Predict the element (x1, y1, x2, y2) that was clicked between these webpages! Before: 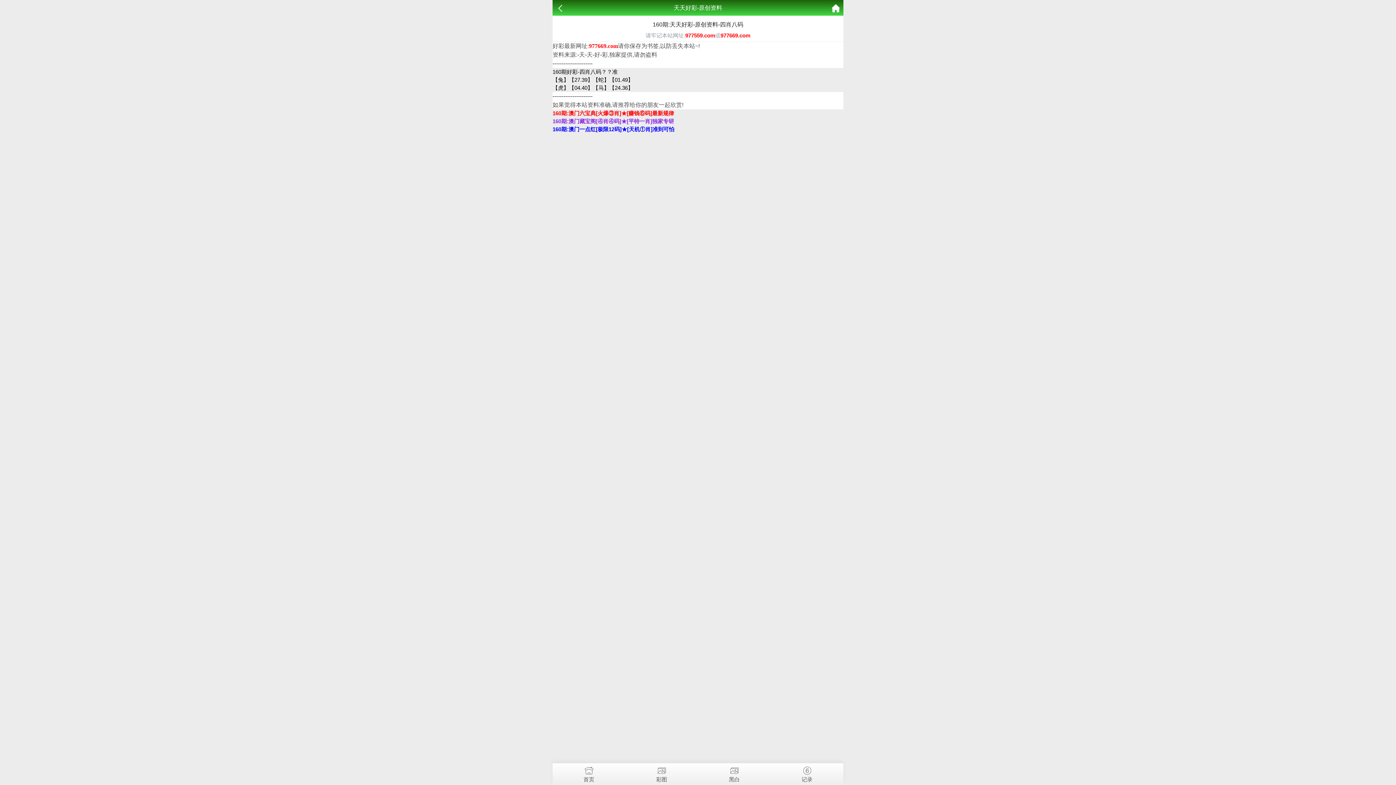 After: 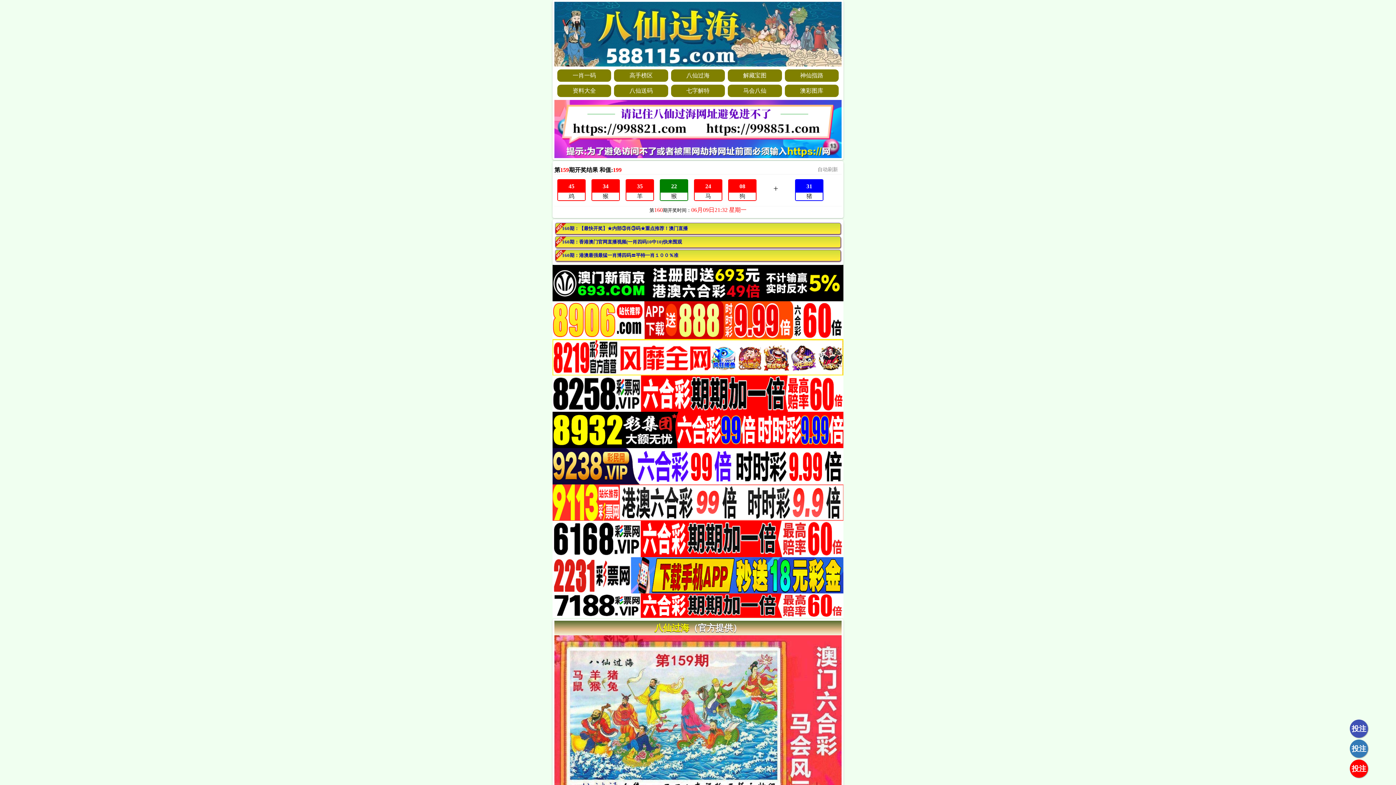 Action: label: 160期:澳门藏宝阁[④肖④码]★[平特一肖]独家专研 bbox: (552, 118, 674, 124)